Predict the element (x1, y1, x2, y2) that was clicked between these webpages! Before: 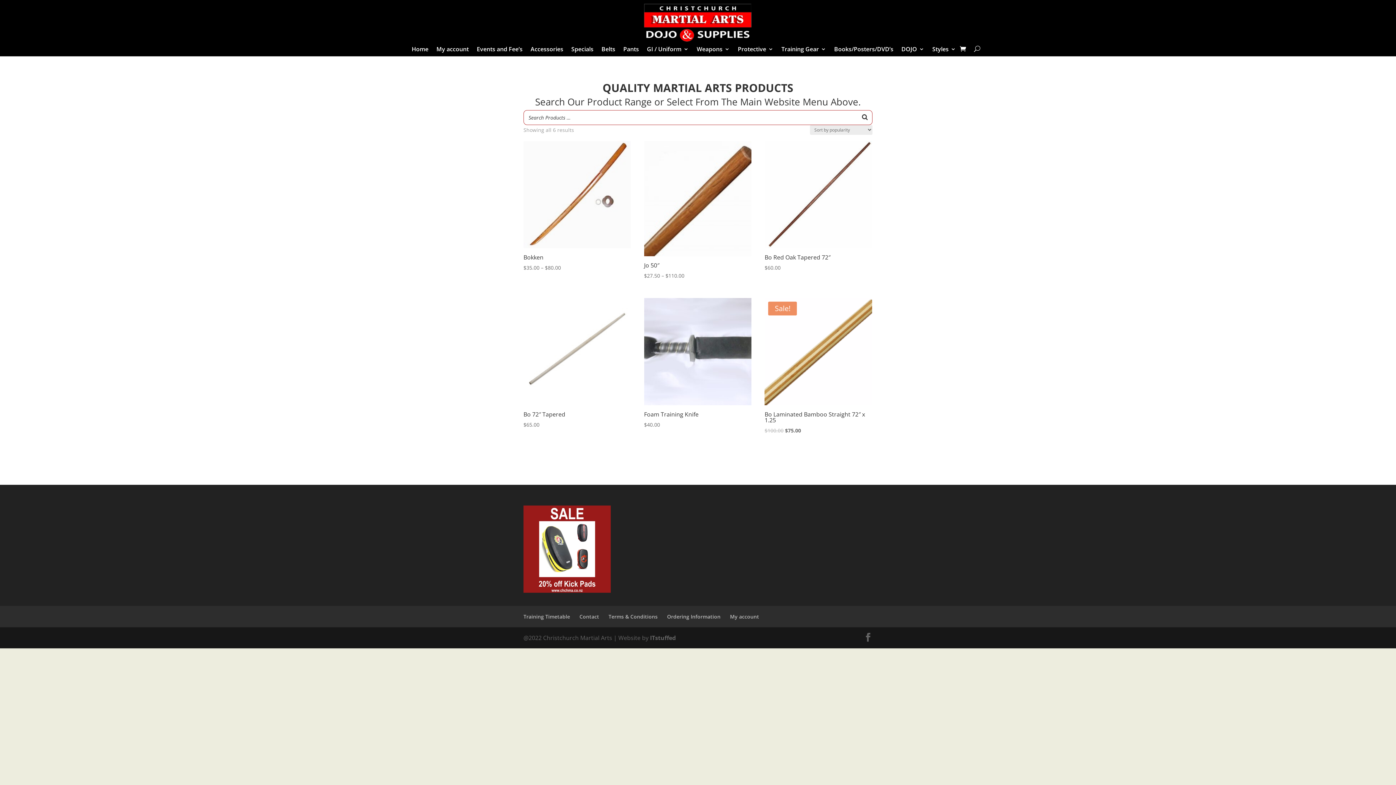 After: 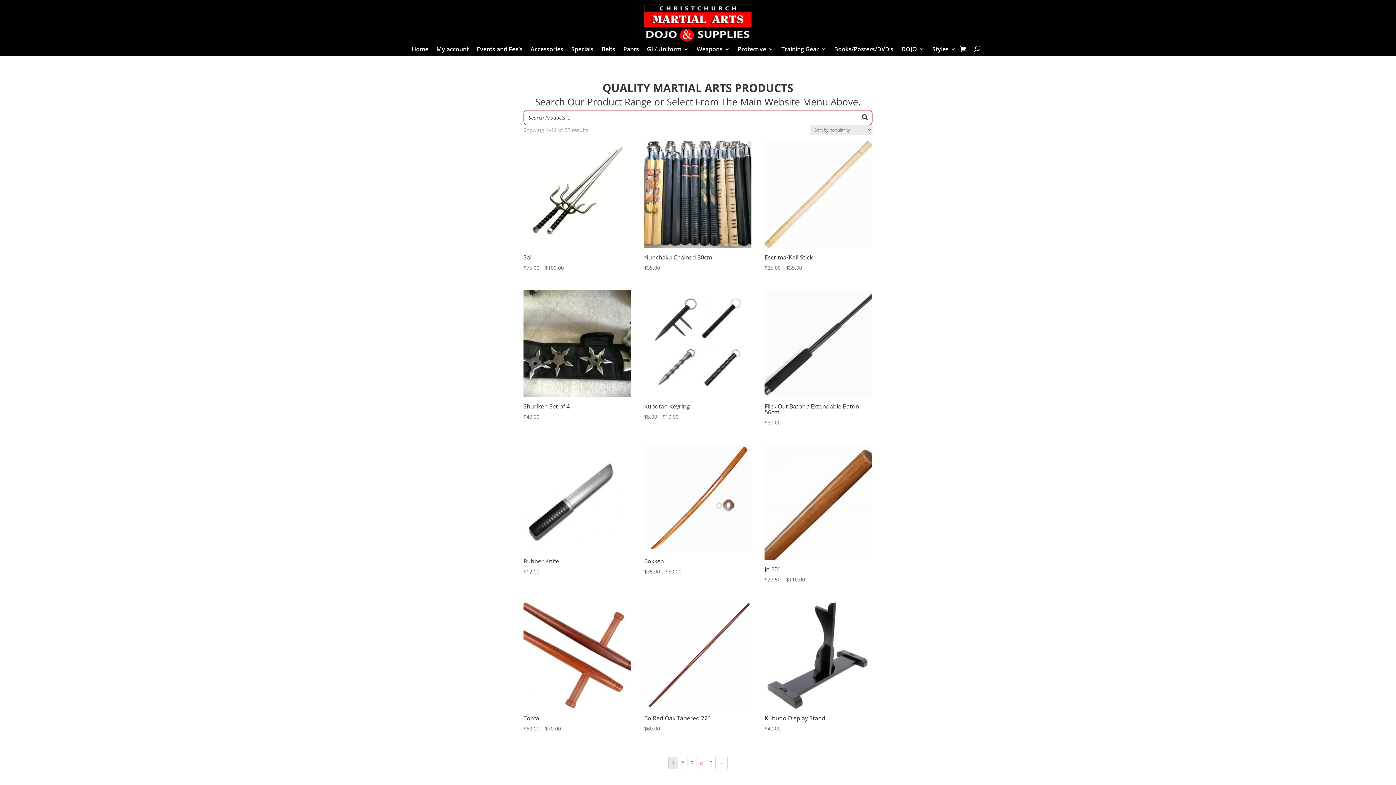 Action: bbox: (696, 46, 730, 54) label: Weapons